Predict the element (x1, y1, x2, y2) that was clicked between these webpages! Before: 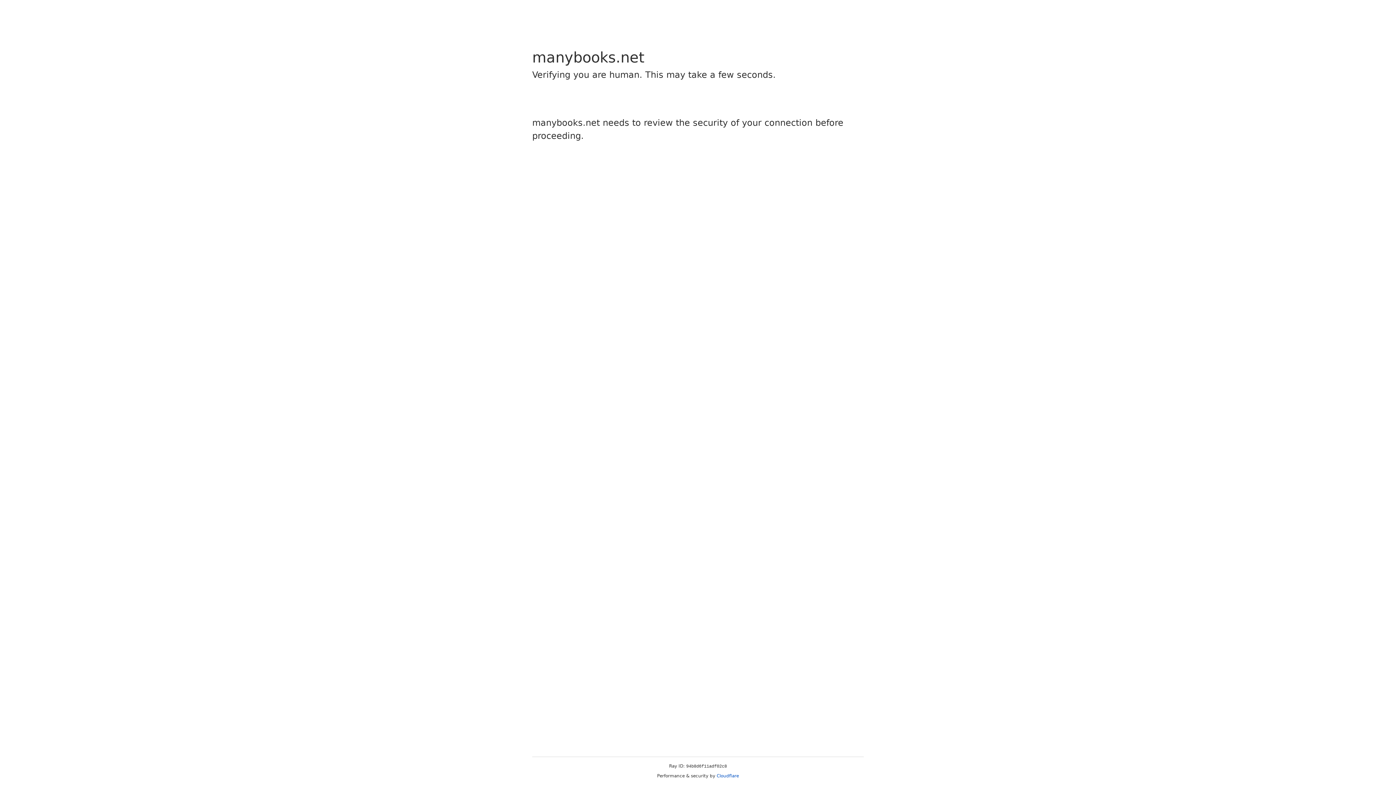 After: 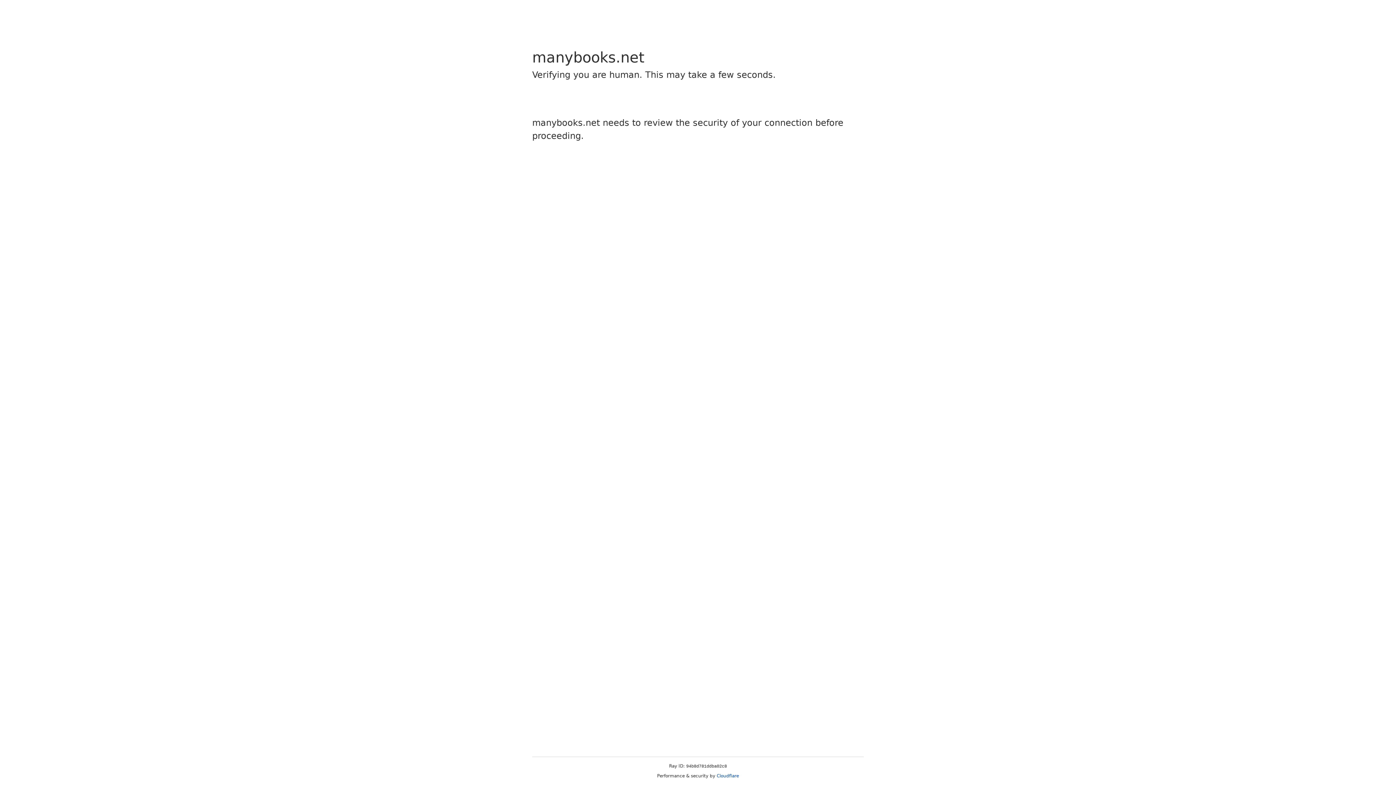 Action: bbox: (716, 773, 739, 778) label: Cloudflare